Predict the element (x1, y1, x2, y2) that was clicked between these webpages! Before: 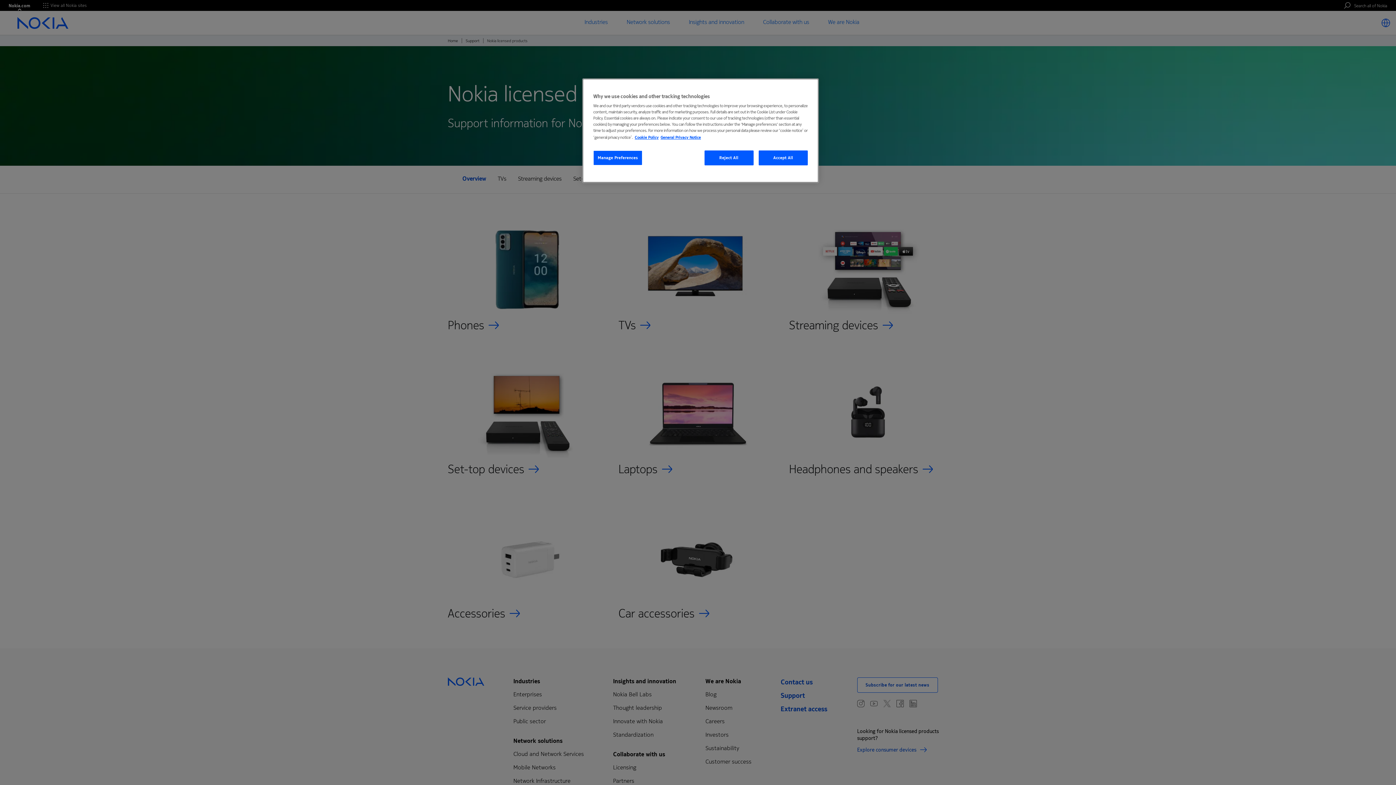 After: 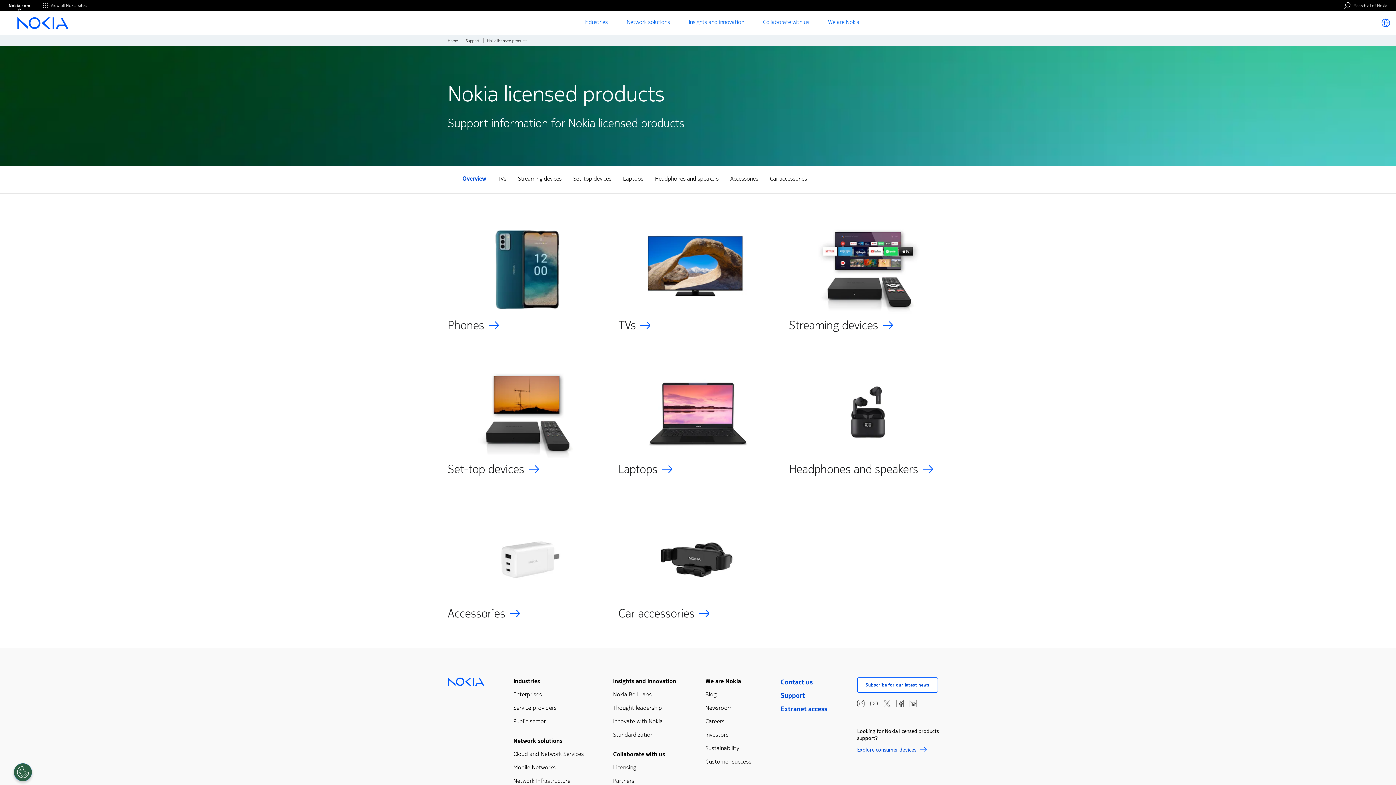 Action: label: Accept All bbox: (758, 150, 808, 165)